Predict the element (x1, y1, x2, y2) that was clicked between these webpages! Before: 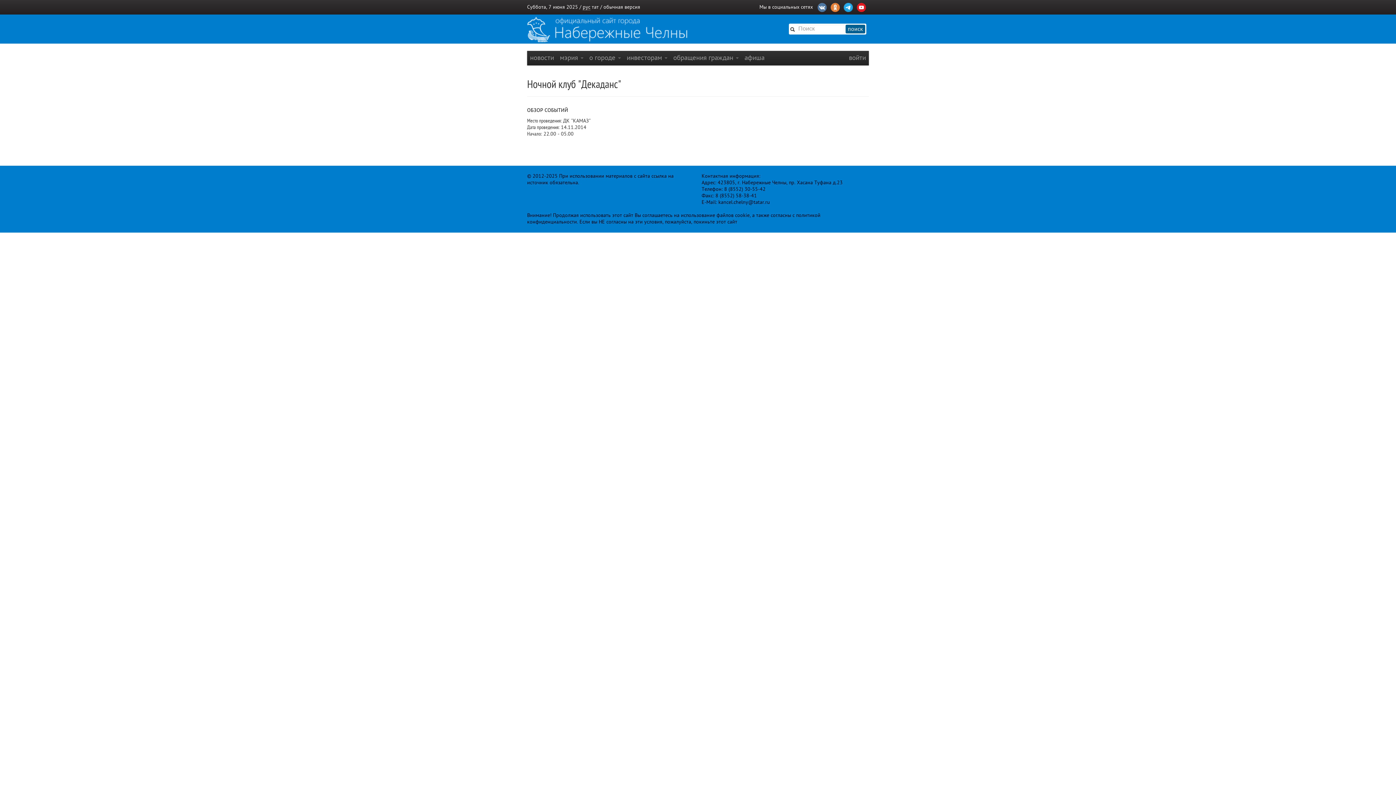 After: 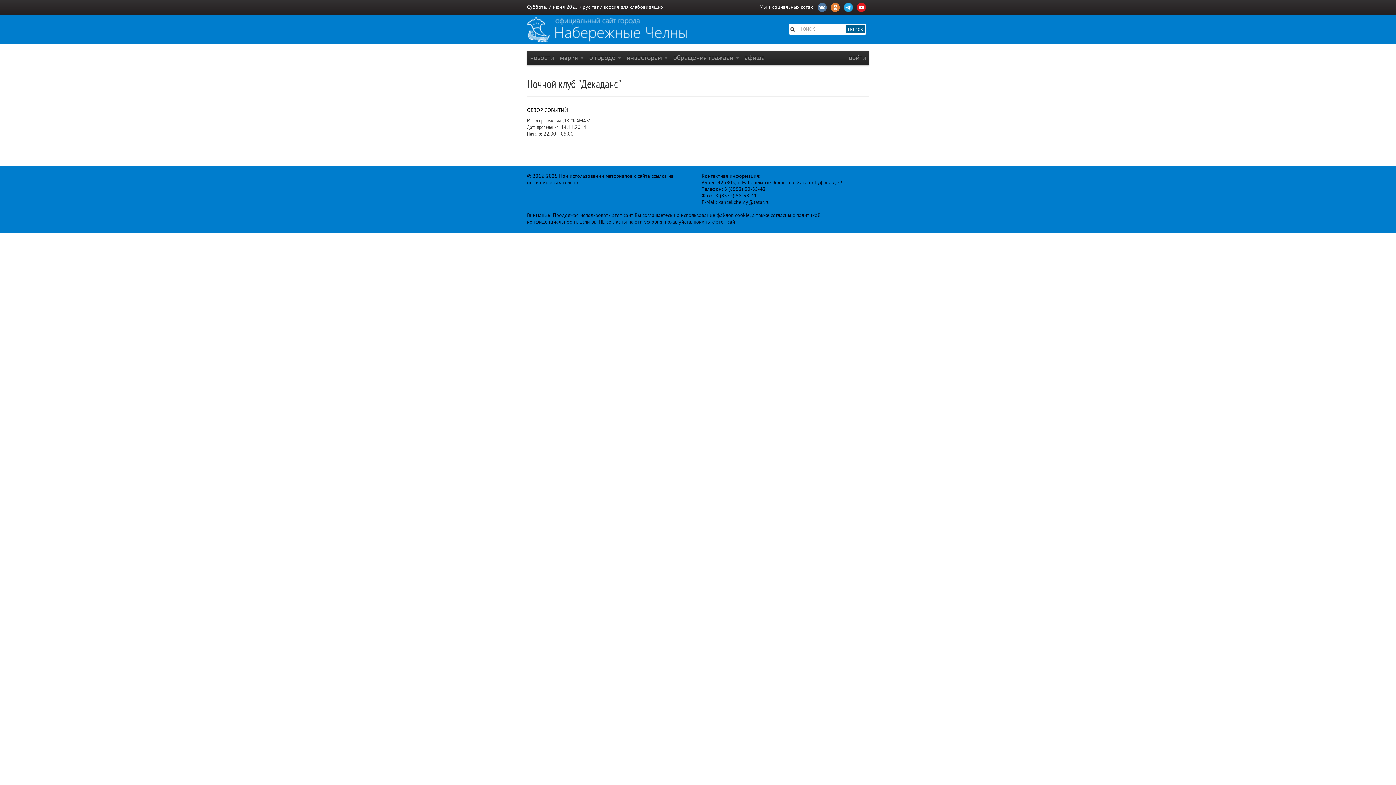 Action: label: рус bbox: (582, 4, 590, 10)